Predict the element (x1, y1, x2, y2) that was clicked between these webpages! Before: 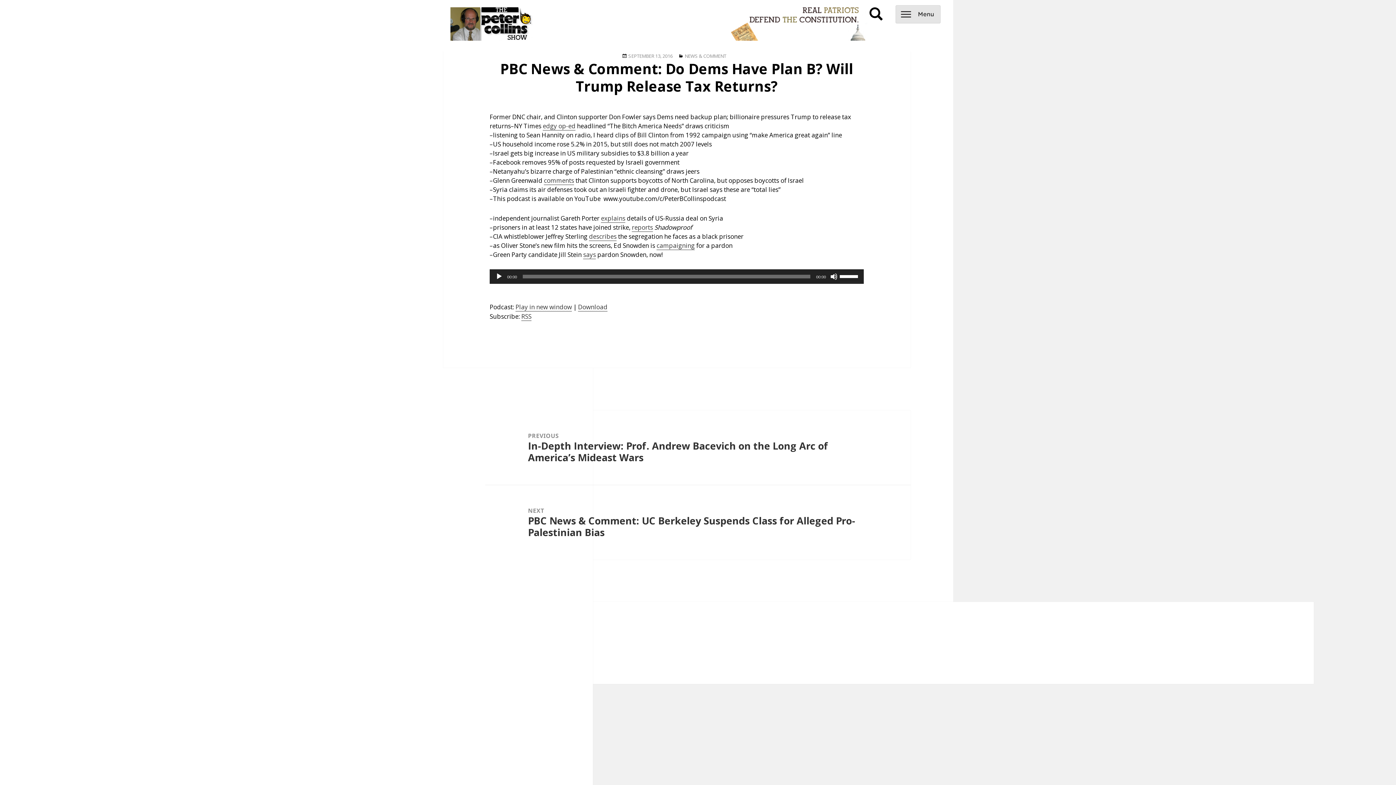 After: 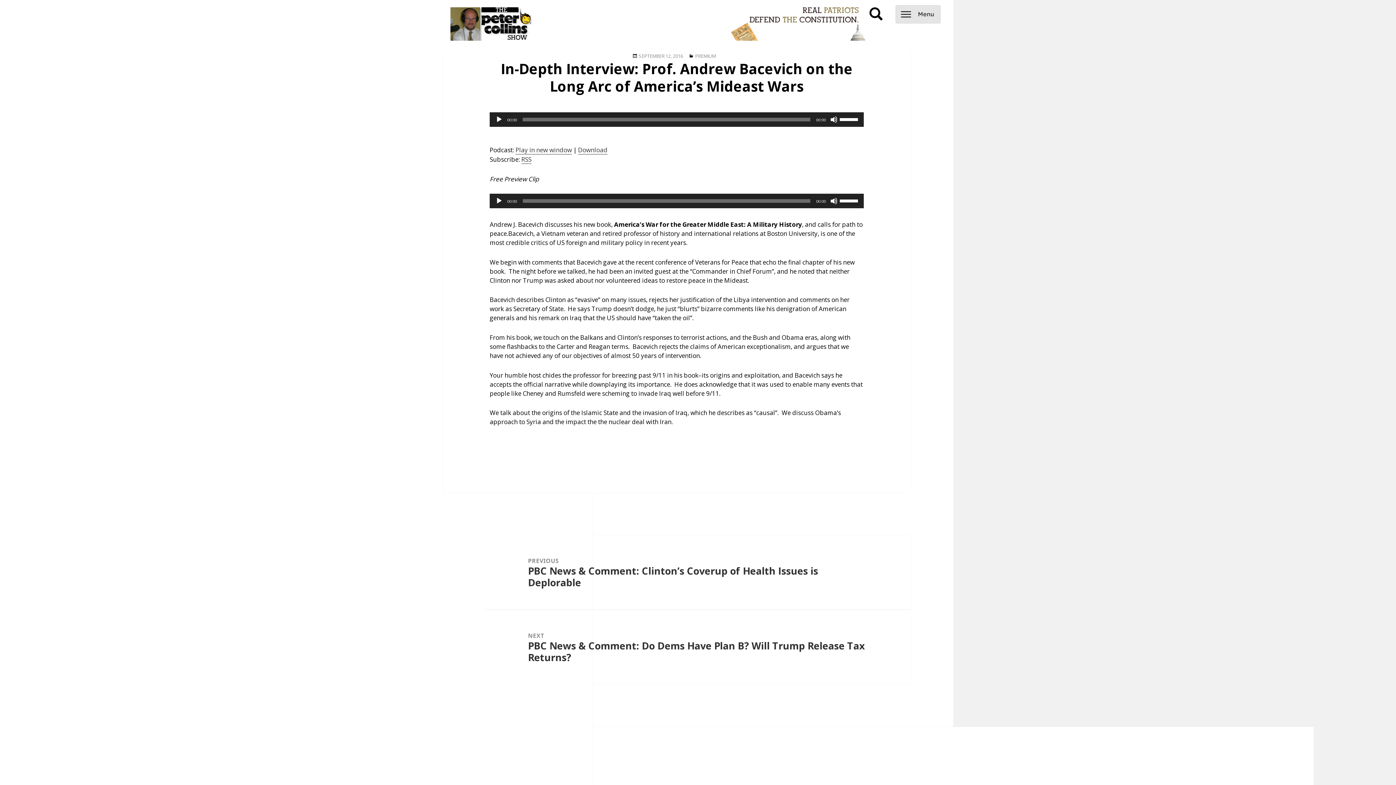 Action: bbox: (485, 410, 910, 484) label: PREVIOUS
Previous post:
In-Depth Interview: Prof. Andrew Bacevich on the Long Arc of America’s Mideast Wars